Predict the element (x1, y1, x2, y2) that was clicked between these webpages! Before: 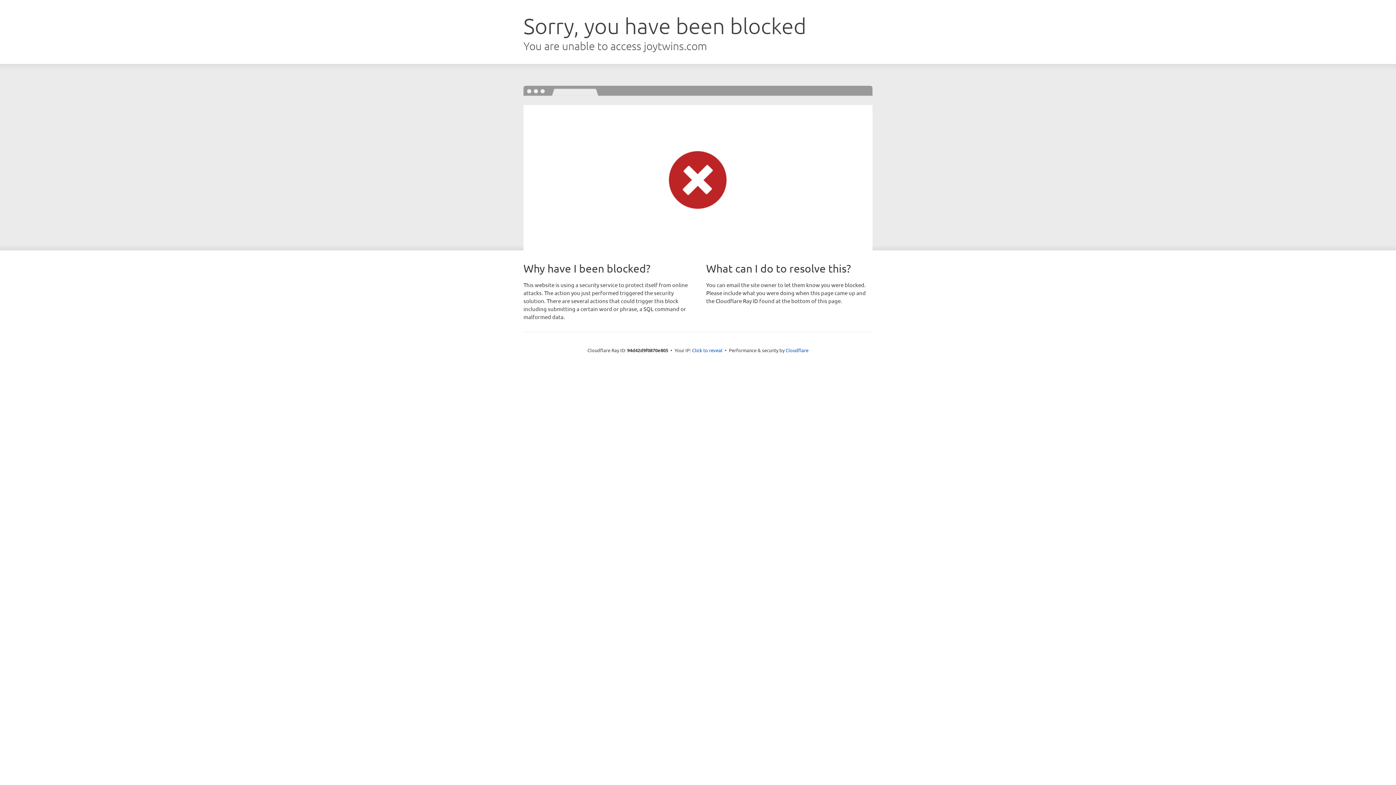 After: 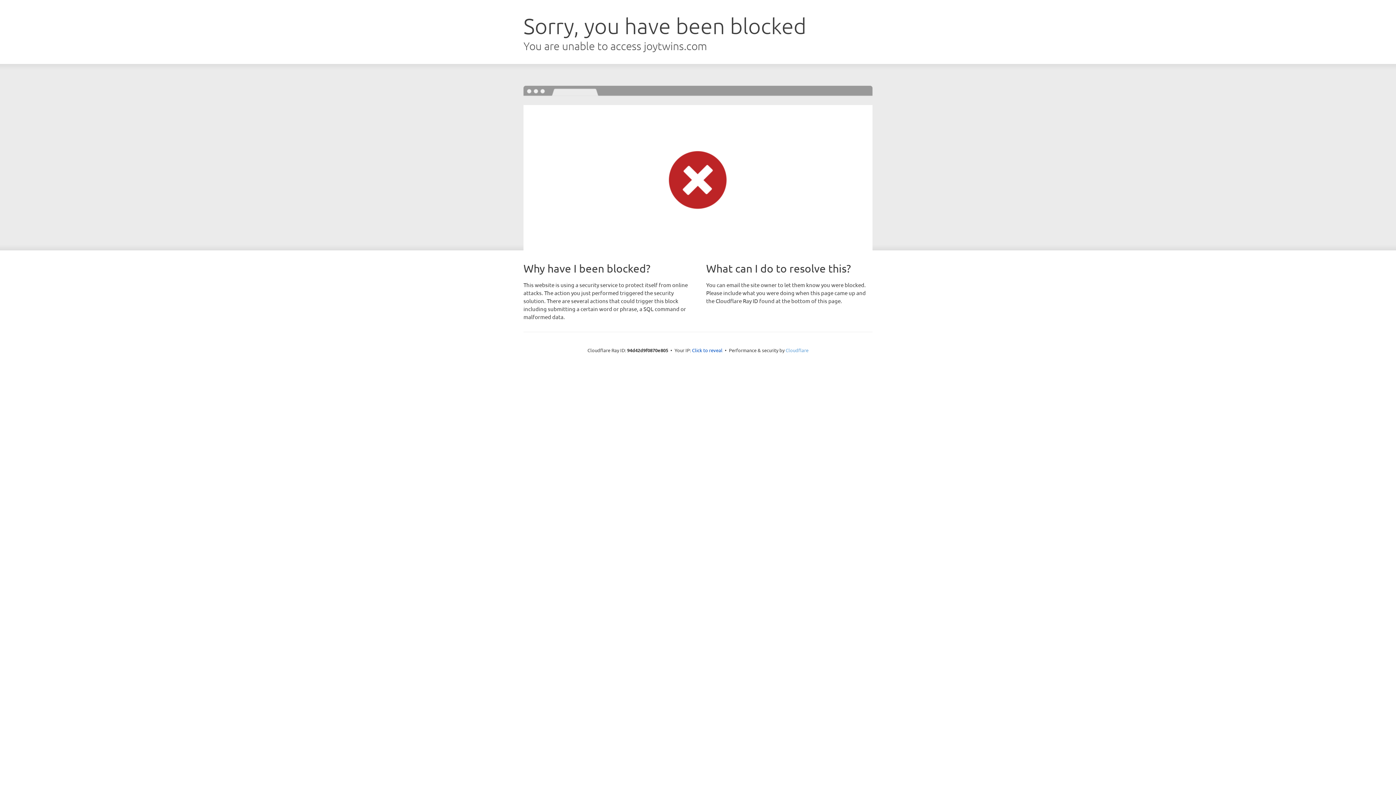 Action: label: Cloudflare bbox: (785, 347, 808, 353)